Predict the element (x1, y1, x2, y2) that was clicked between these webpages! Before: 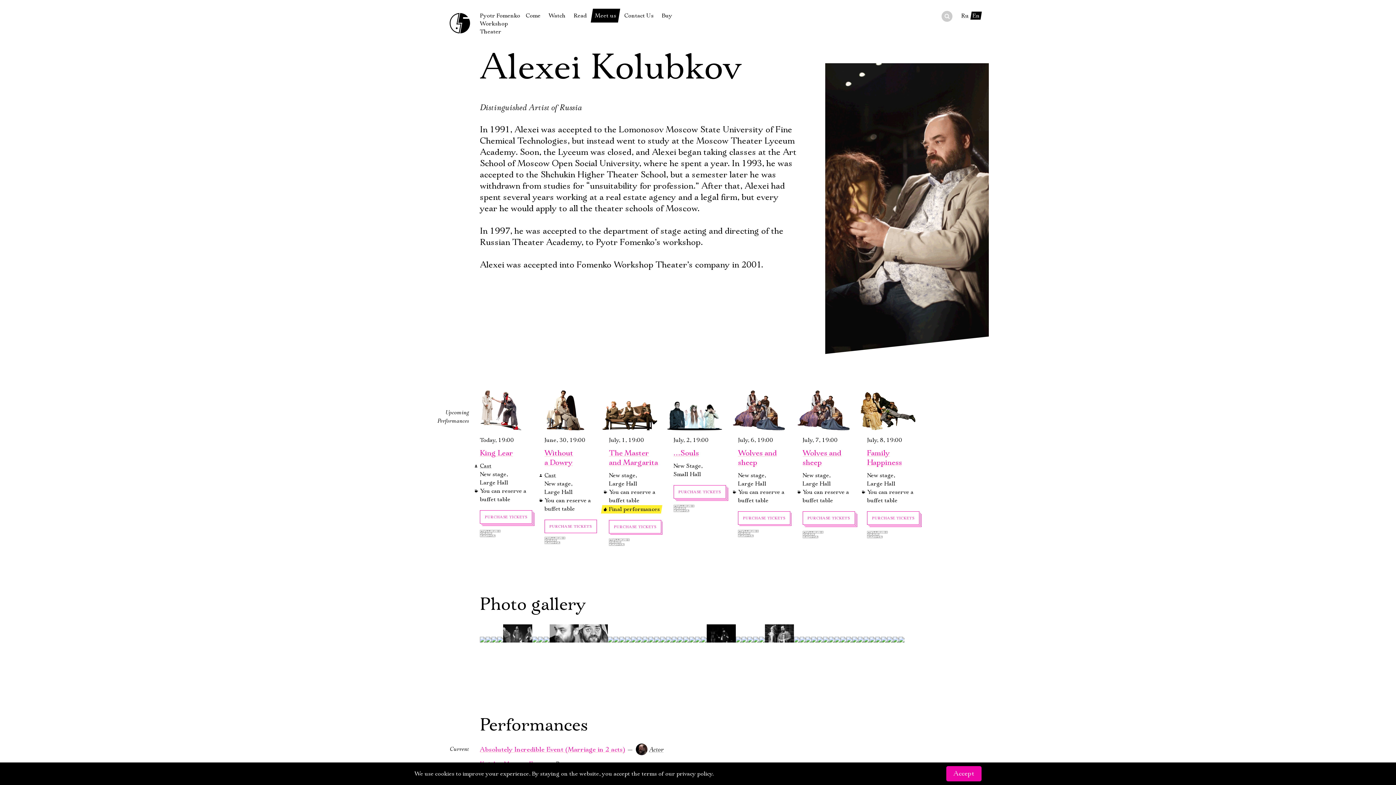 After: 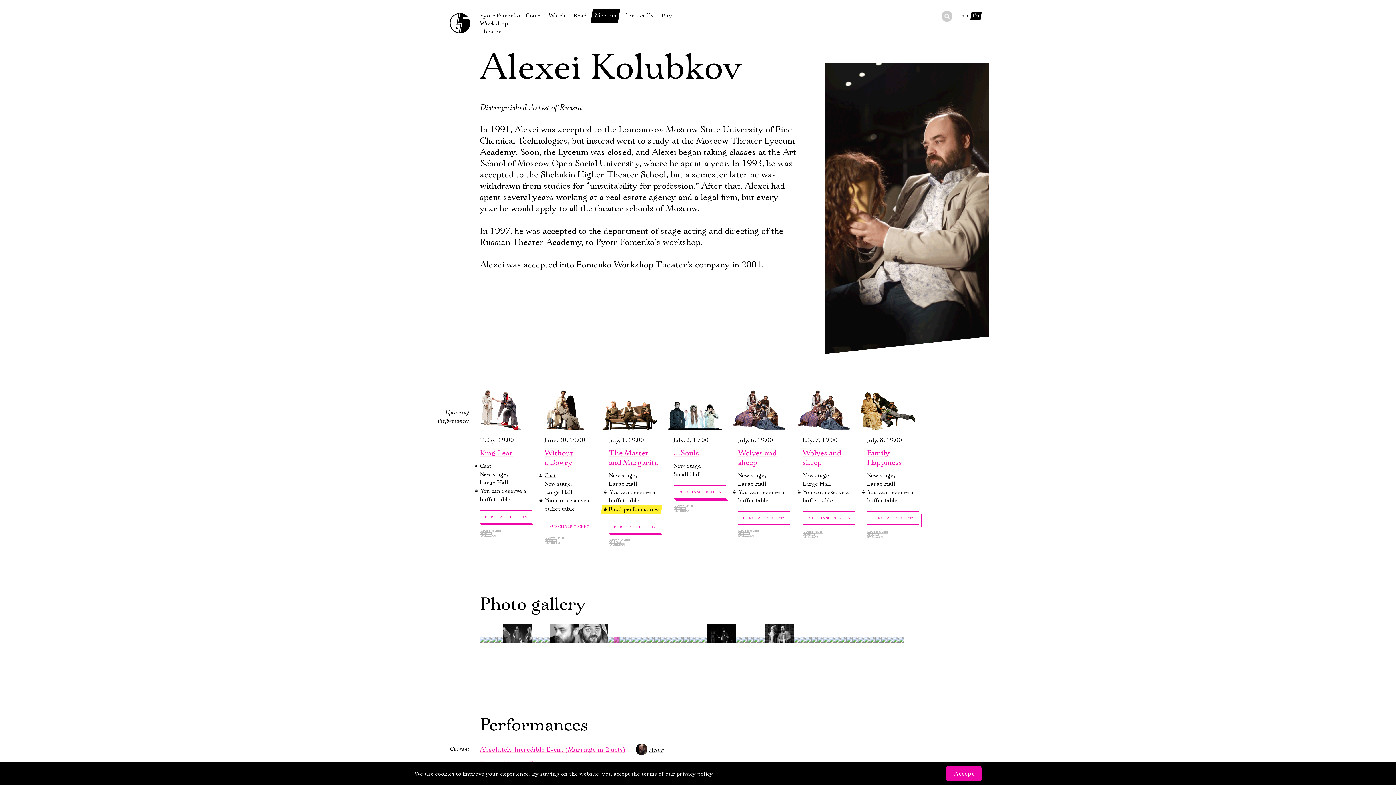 Action: bbox: (613, 637, 619, 642)